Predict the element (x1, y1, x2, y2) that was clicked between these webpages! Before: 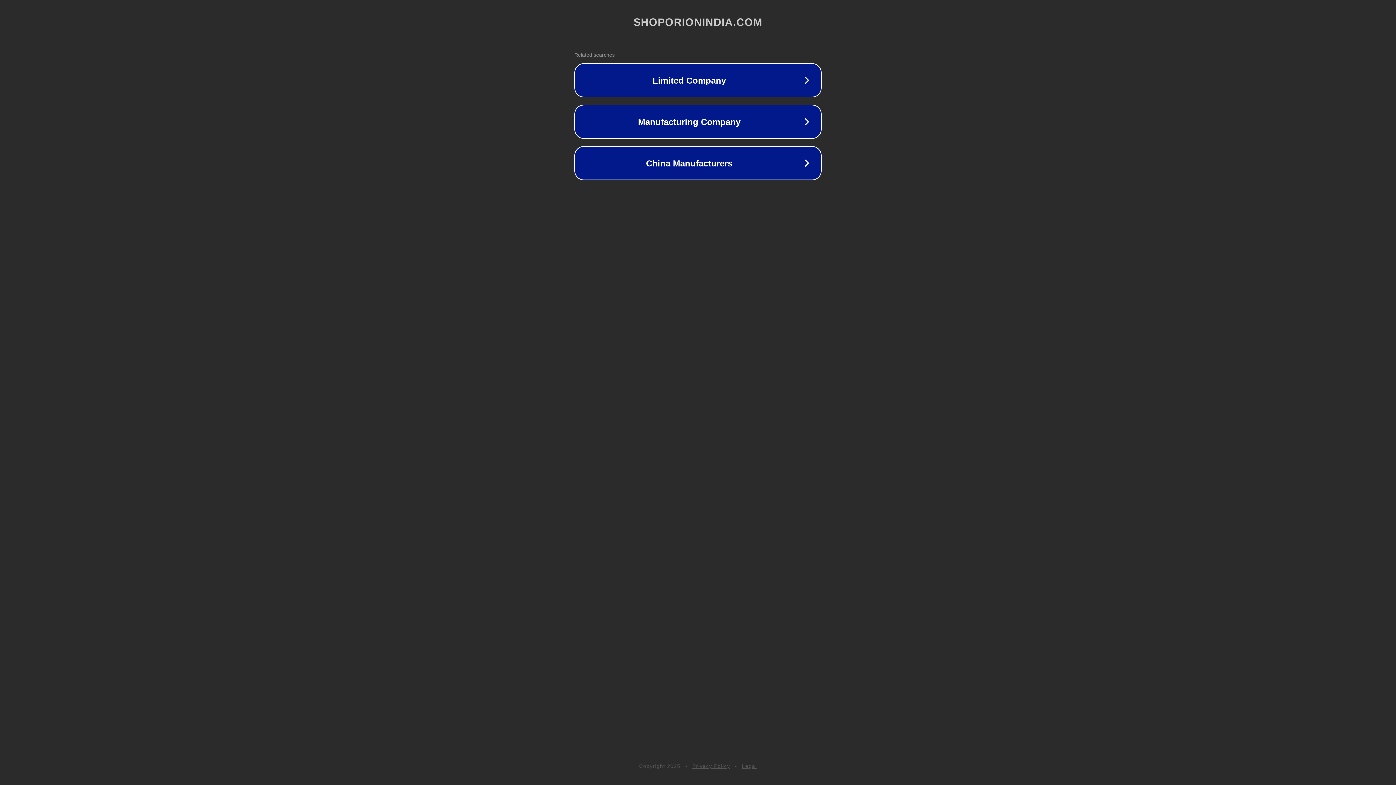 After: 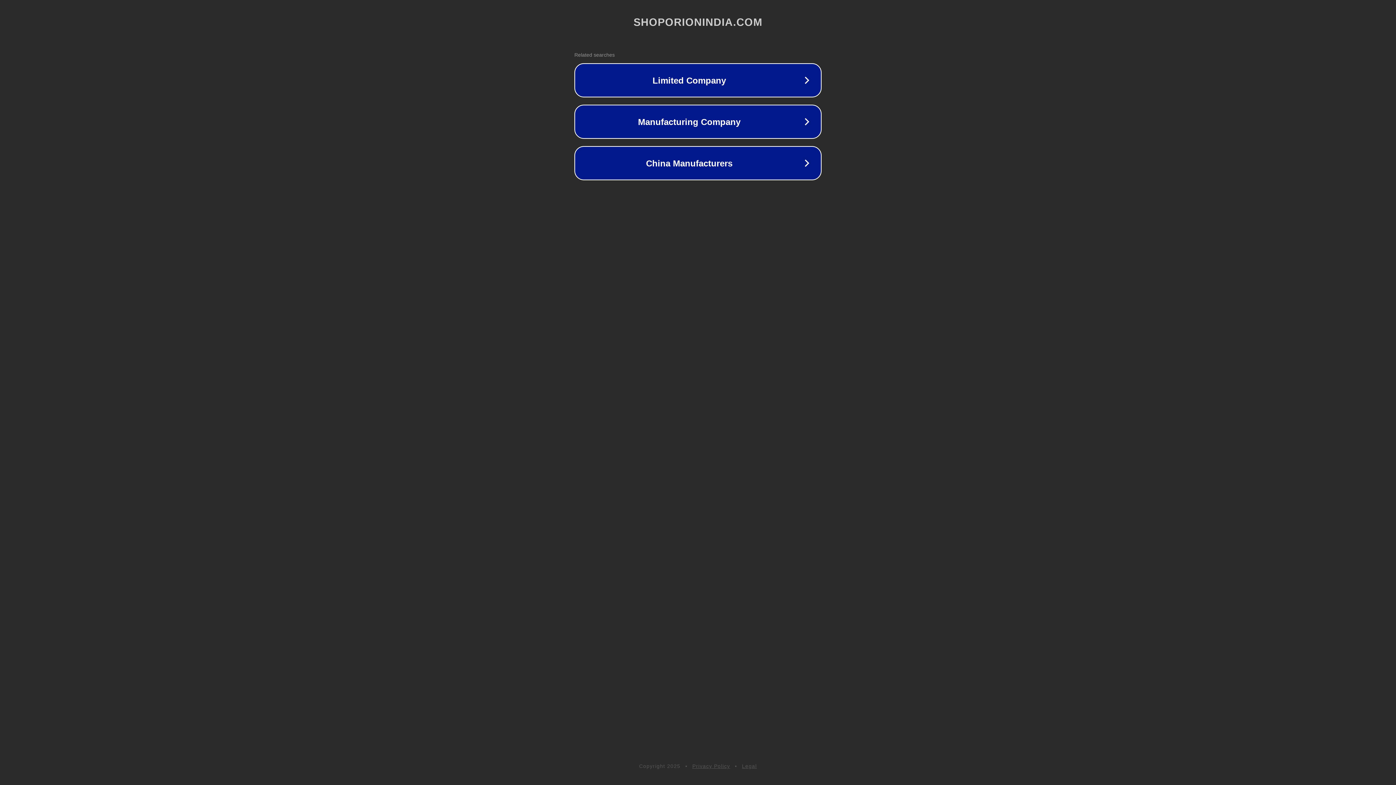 Action: bbox: (742, 763, 757, 769) label: Legal